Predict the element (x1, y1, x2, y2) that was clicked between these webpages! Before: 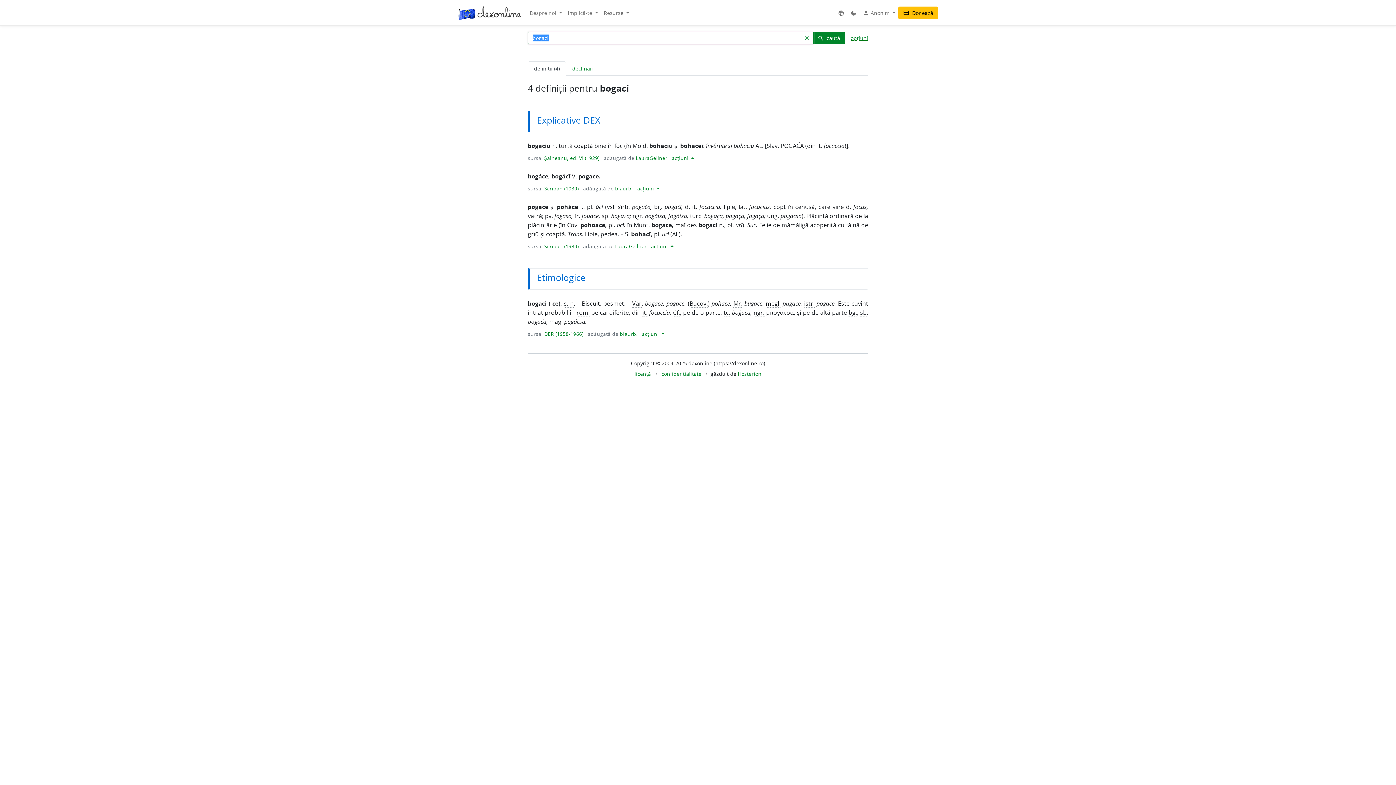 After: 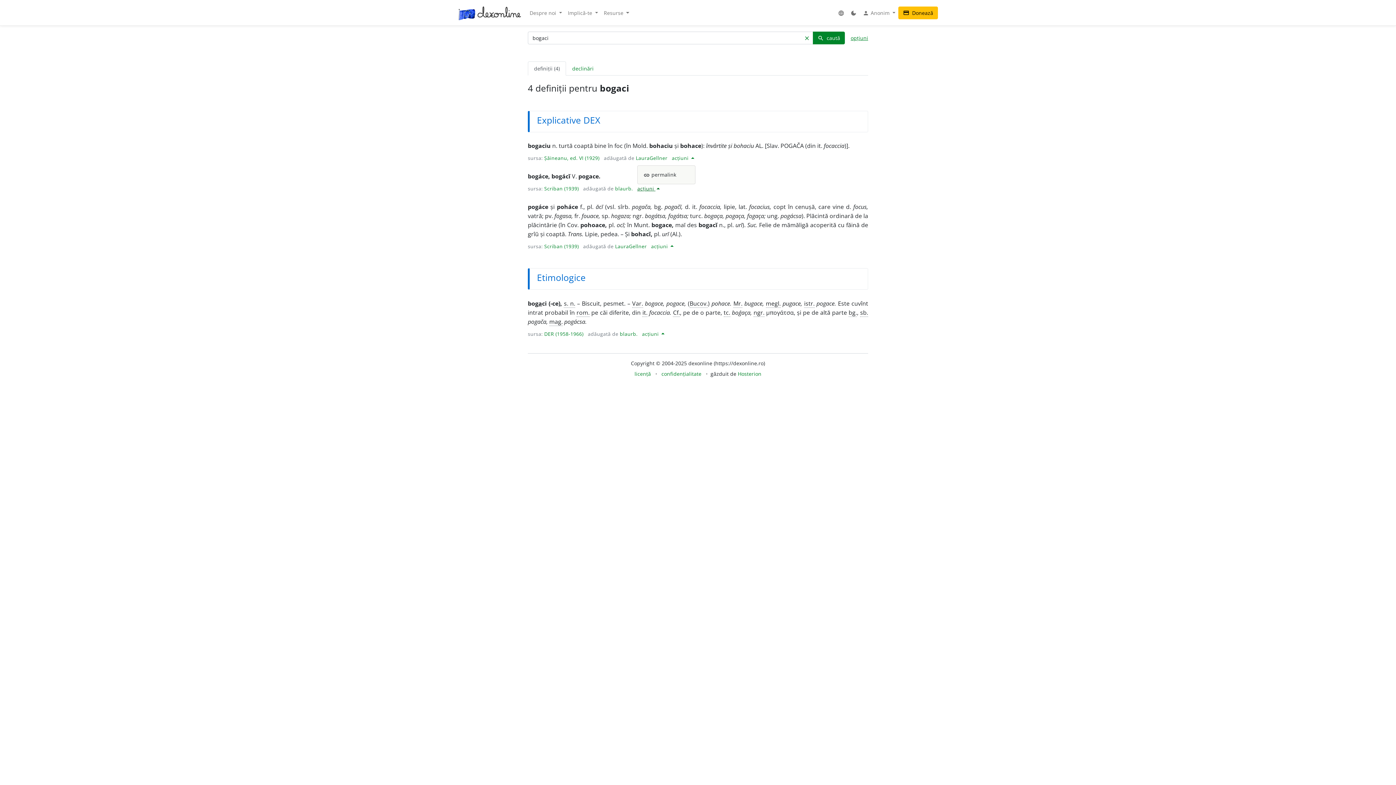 Action: bbox: (637, 185, 659, 192) label: acțiuni 